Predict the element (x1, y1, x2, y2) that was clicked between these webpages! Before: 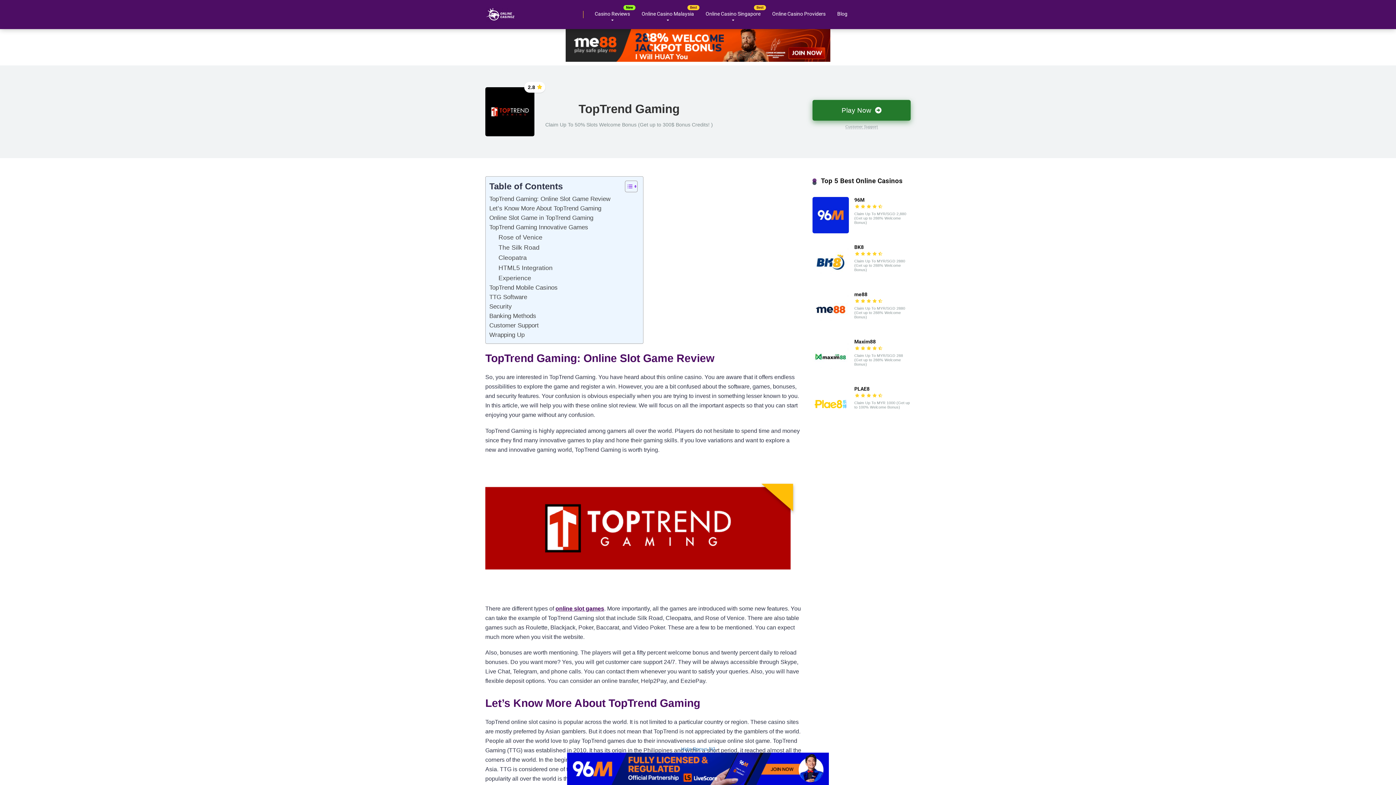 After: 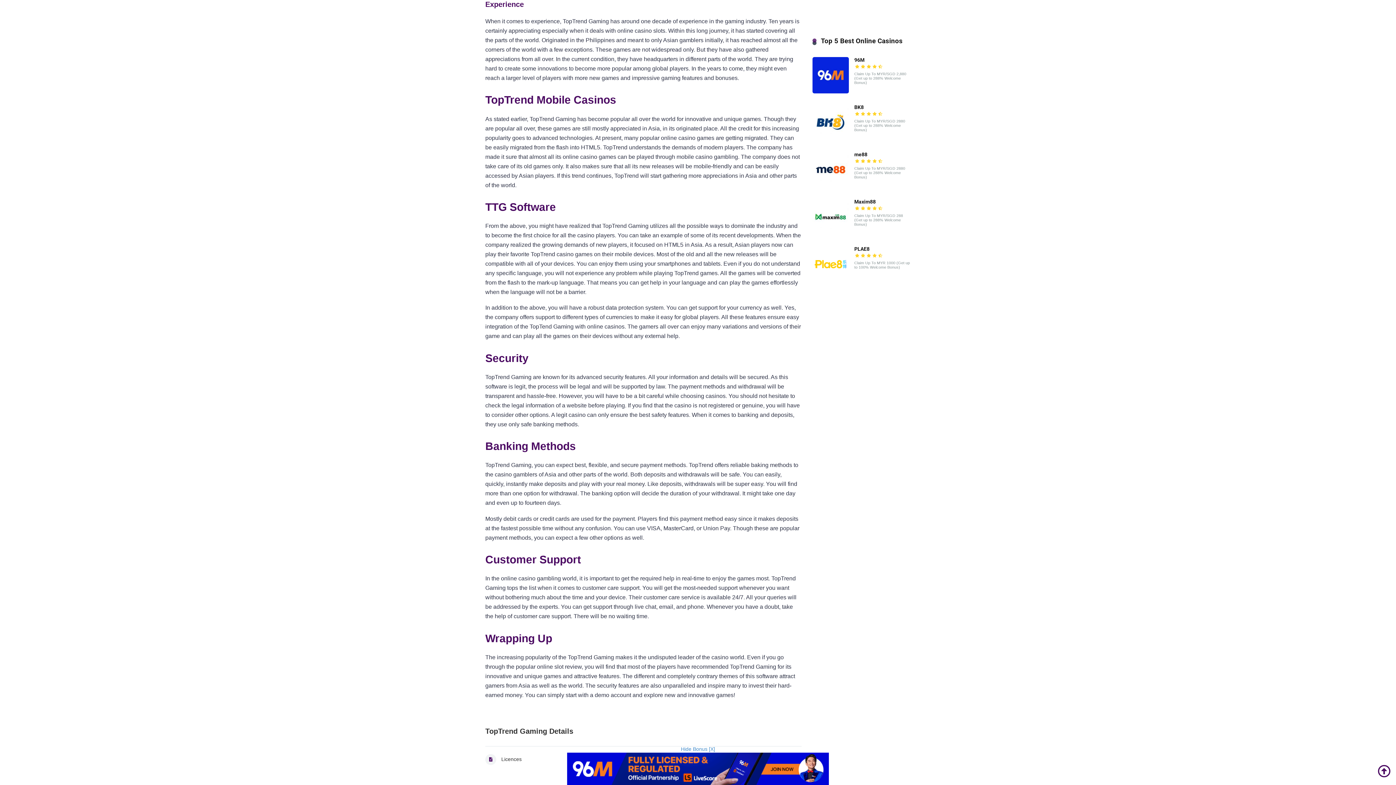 Action: label: Experience bbox: (498, 273, 531, 283)